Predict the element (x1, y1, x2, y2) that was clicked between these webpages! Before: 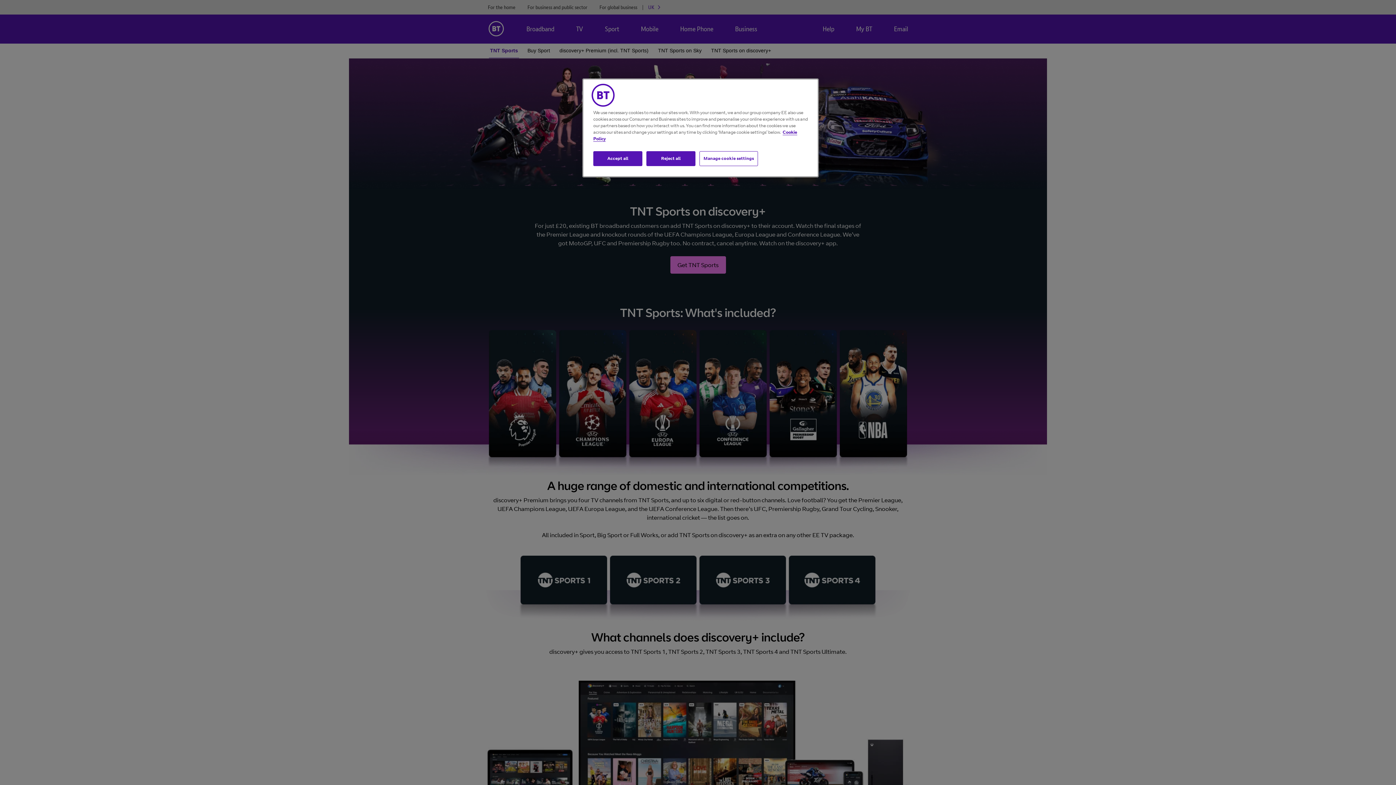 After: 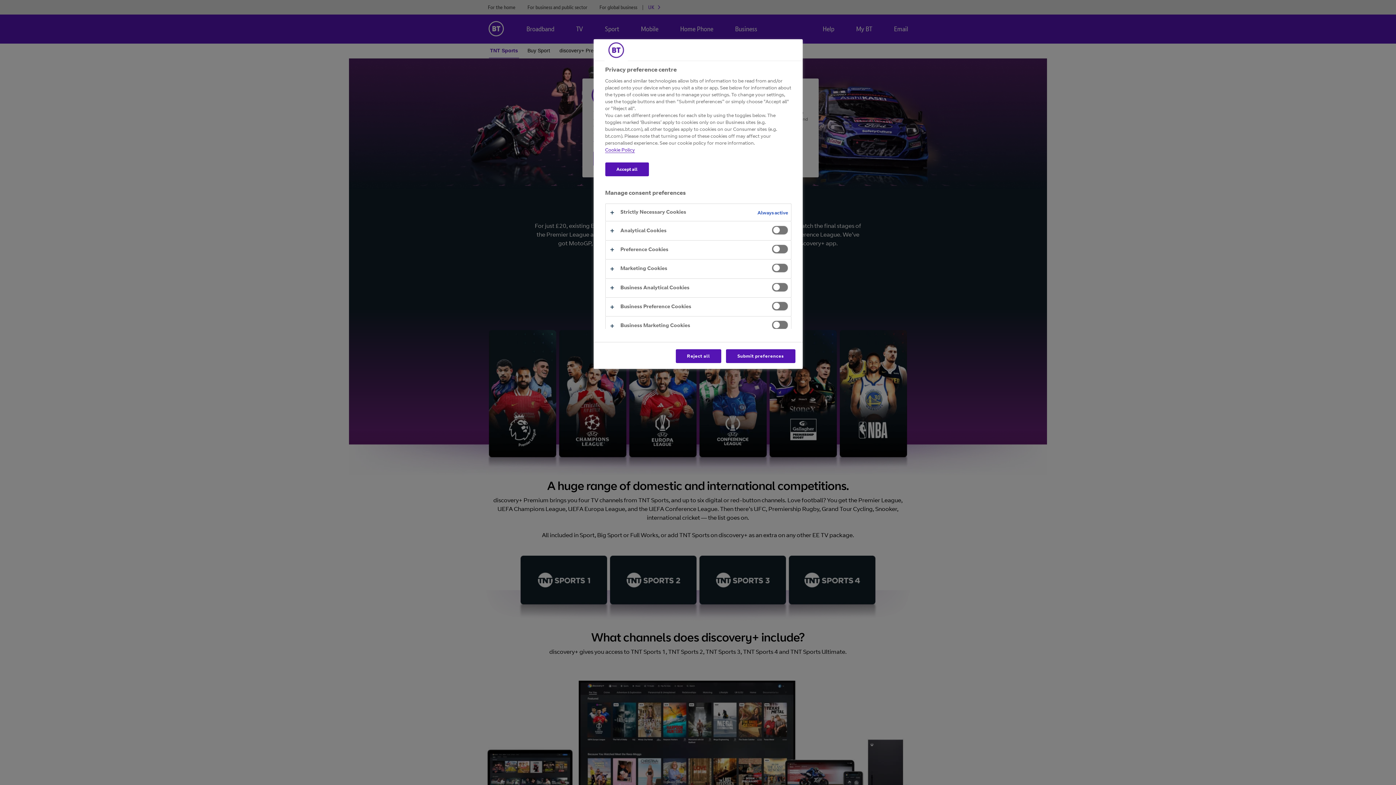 Action: label: Manage cookie settings bbox: (699, 151, 758, 166)